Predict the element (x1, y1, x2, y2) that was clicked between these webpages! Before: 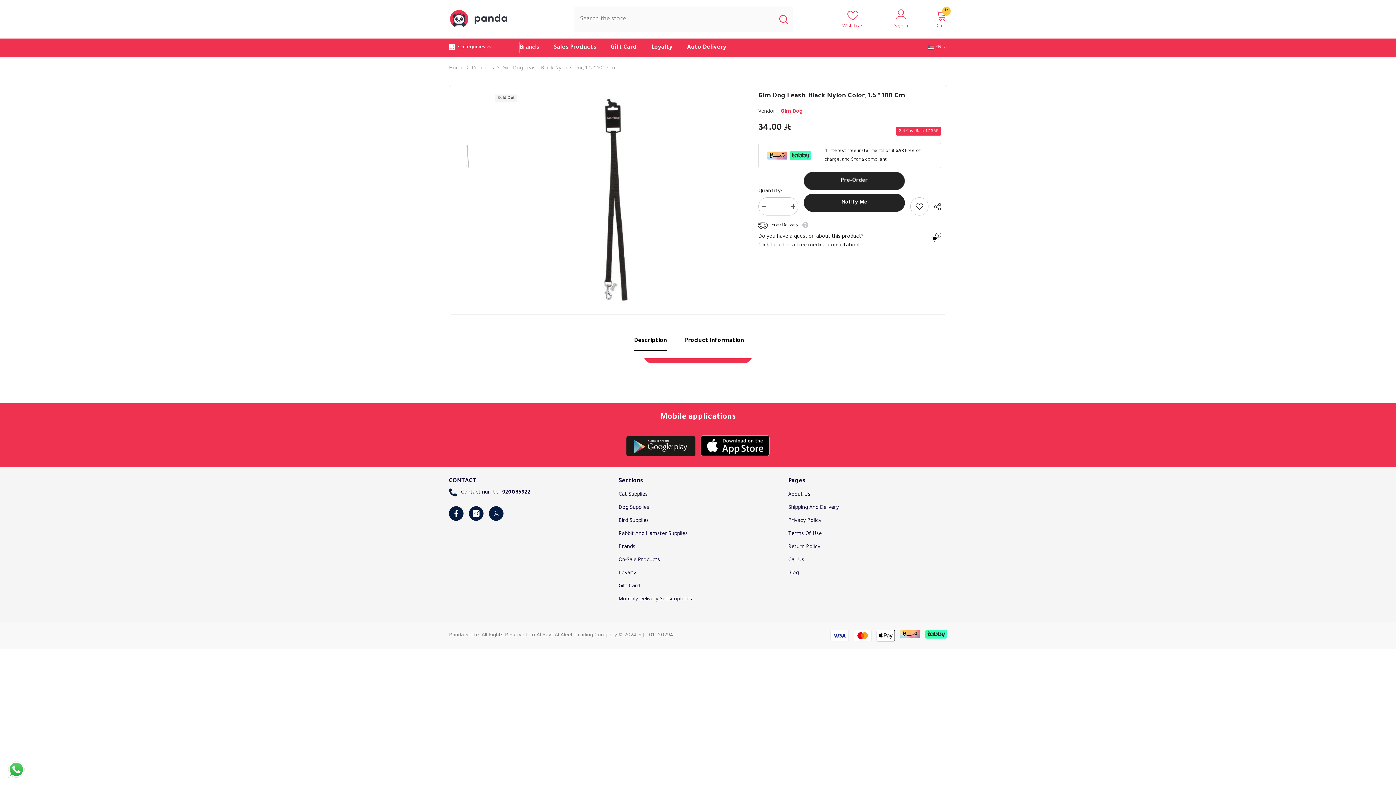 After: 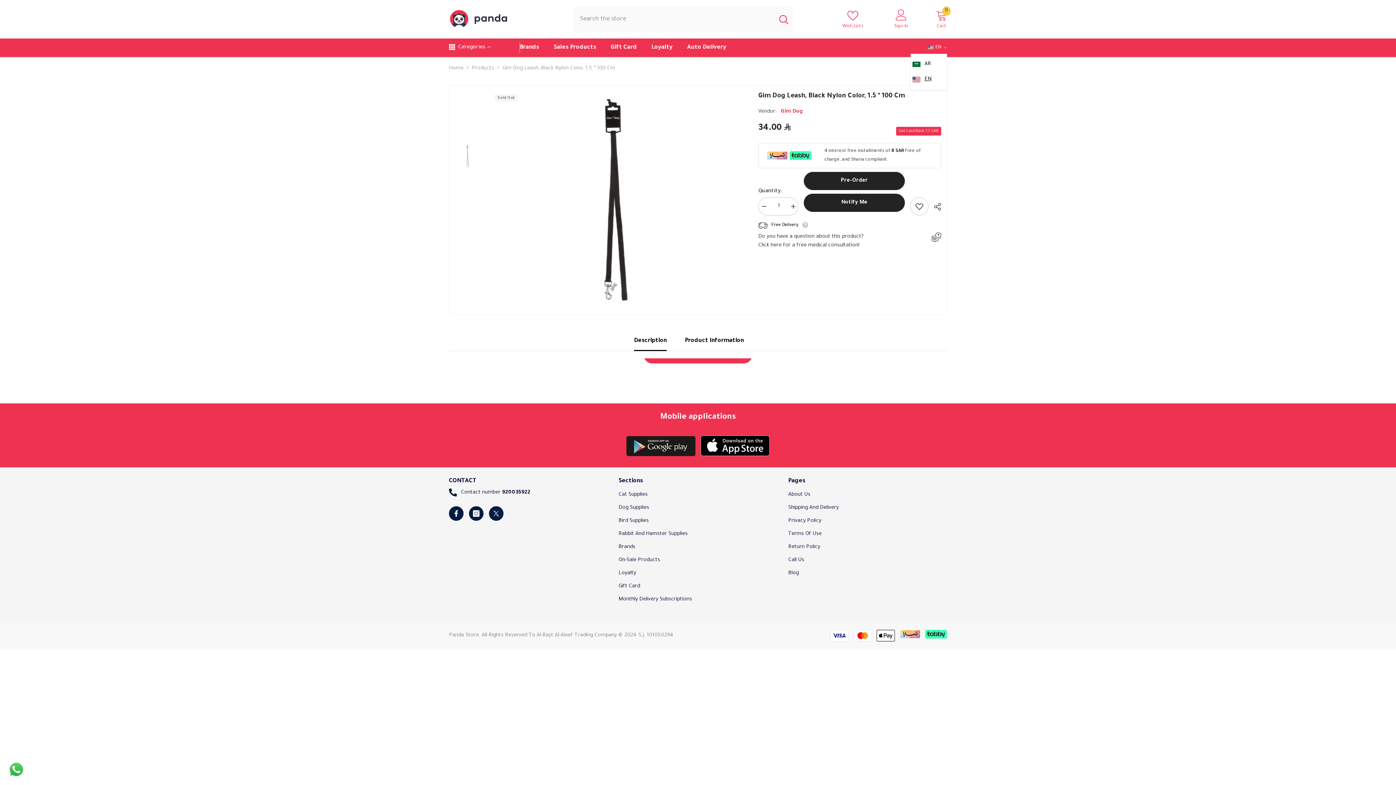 Action: bbox: (928, 42, 947, 52) label: en